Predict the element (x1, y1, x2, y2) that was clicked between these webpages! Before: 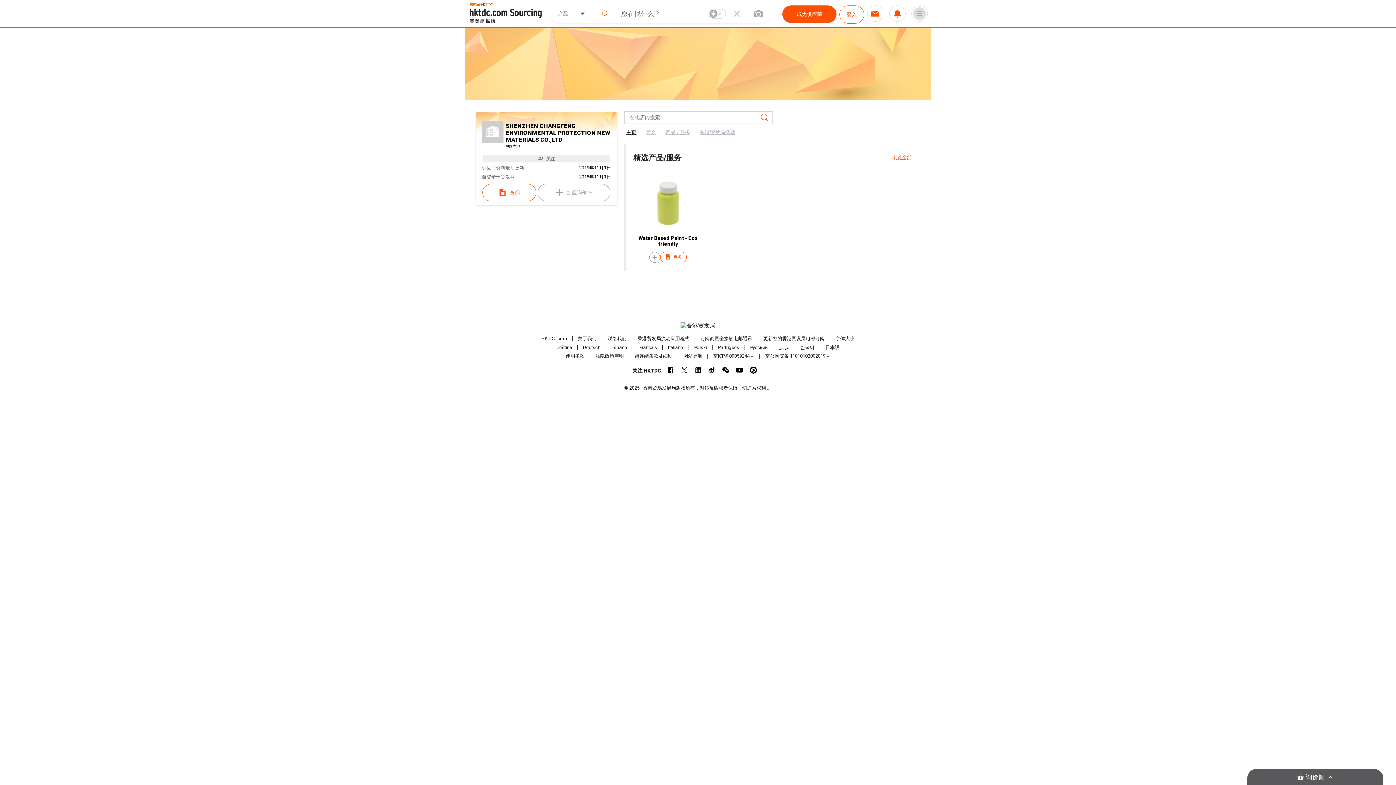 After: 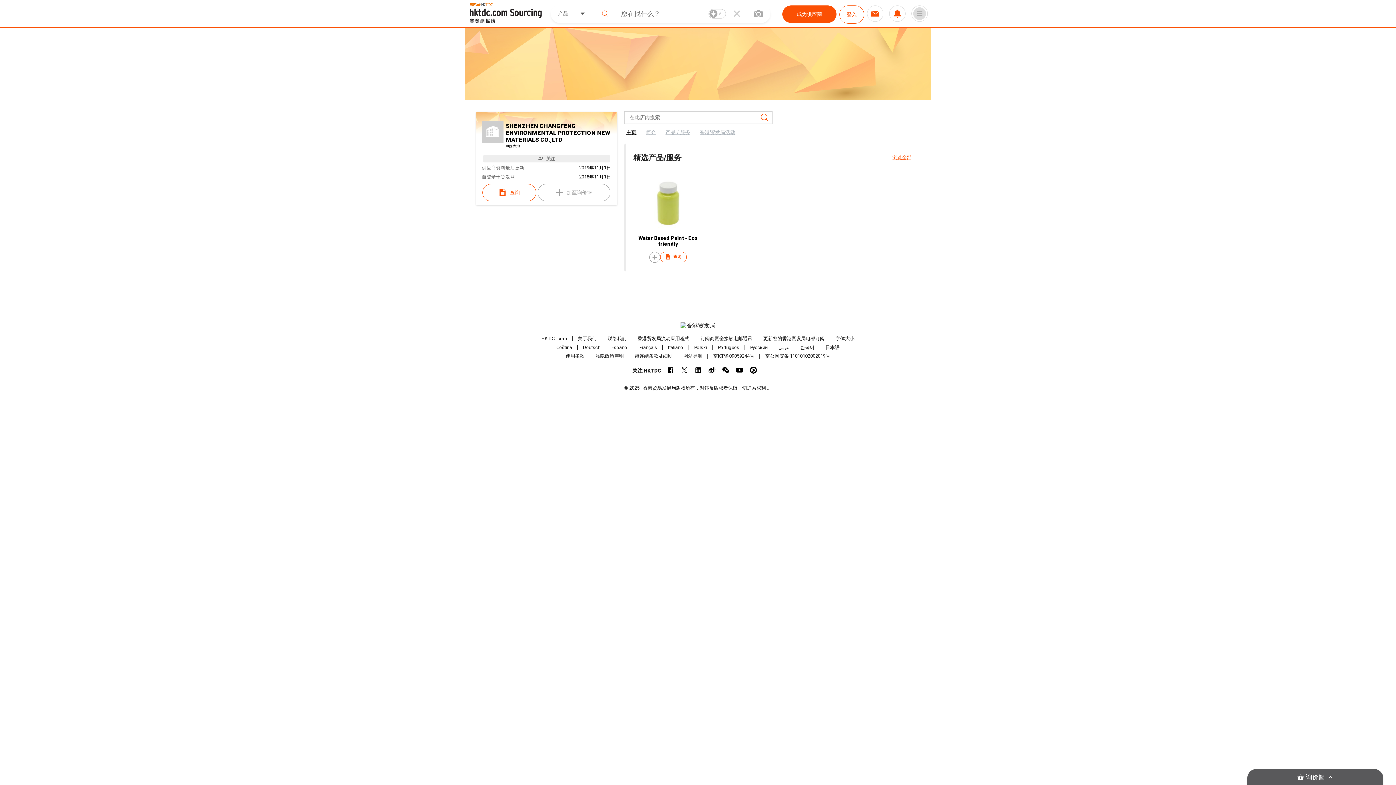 Action: bbox: (683, 353, 702, 359) label: 网站导航